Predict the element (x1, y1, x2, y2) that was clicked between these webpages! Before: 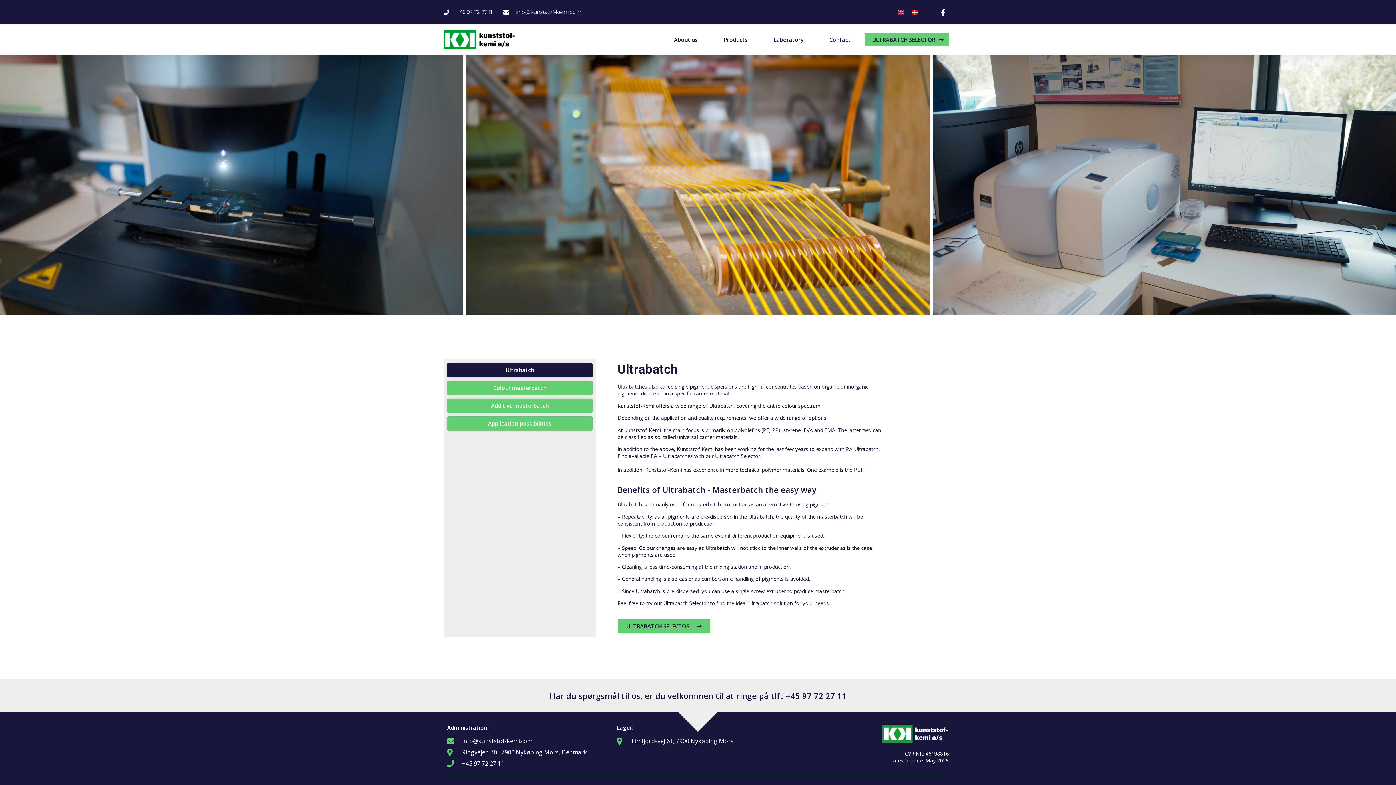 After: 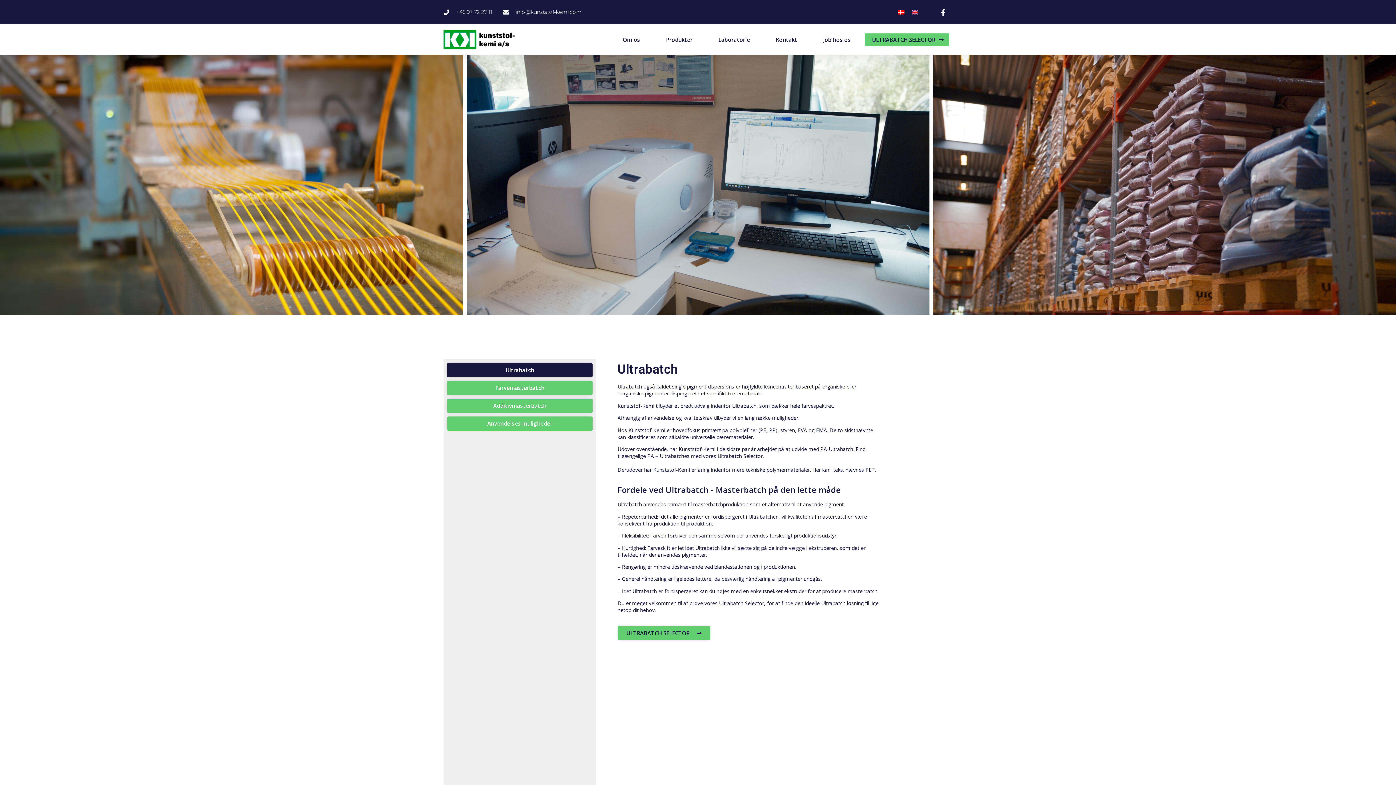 Action: bbox: (908, 7, 922, 17)